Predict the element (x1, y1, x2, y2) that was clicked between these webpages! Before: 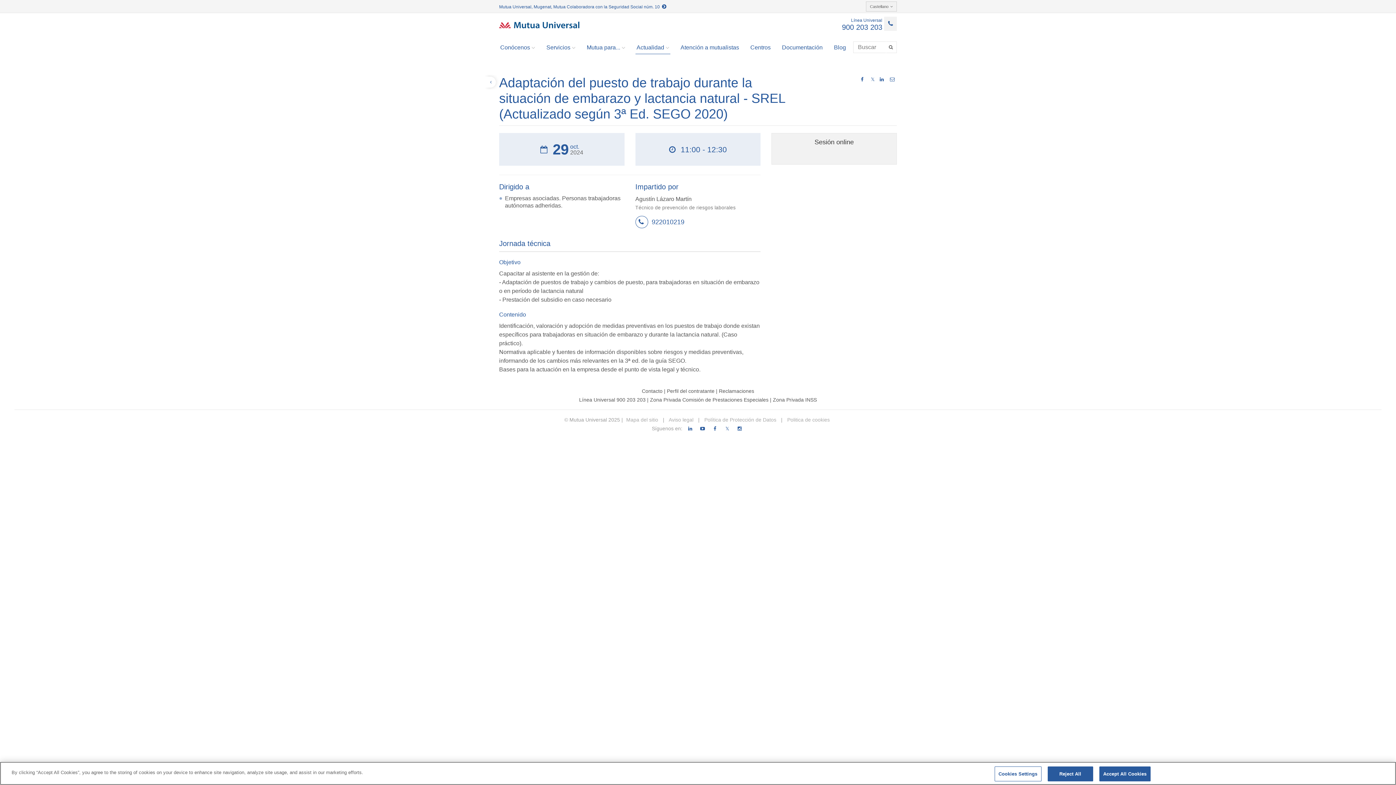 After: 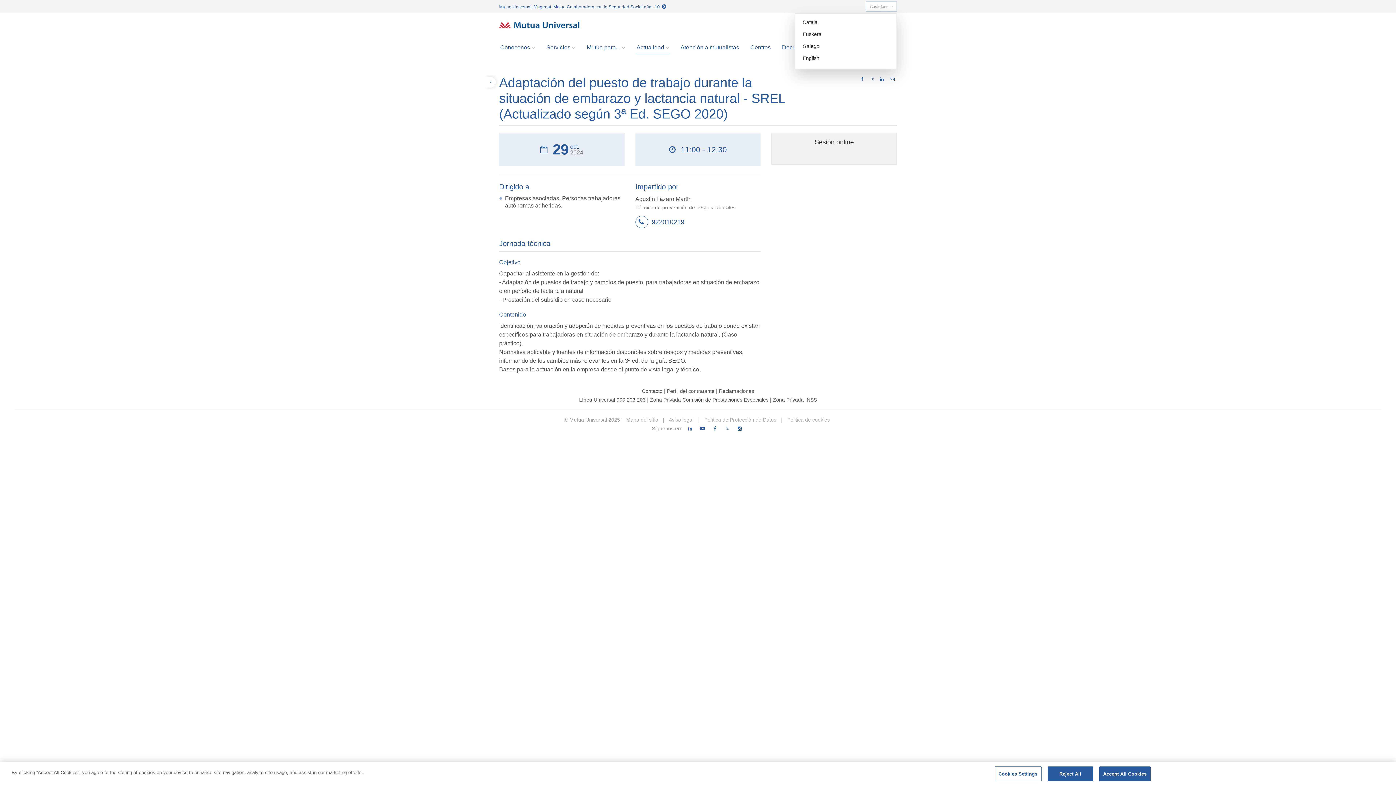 Action: bbox: (866, 1, 897, 11) label: Castellano